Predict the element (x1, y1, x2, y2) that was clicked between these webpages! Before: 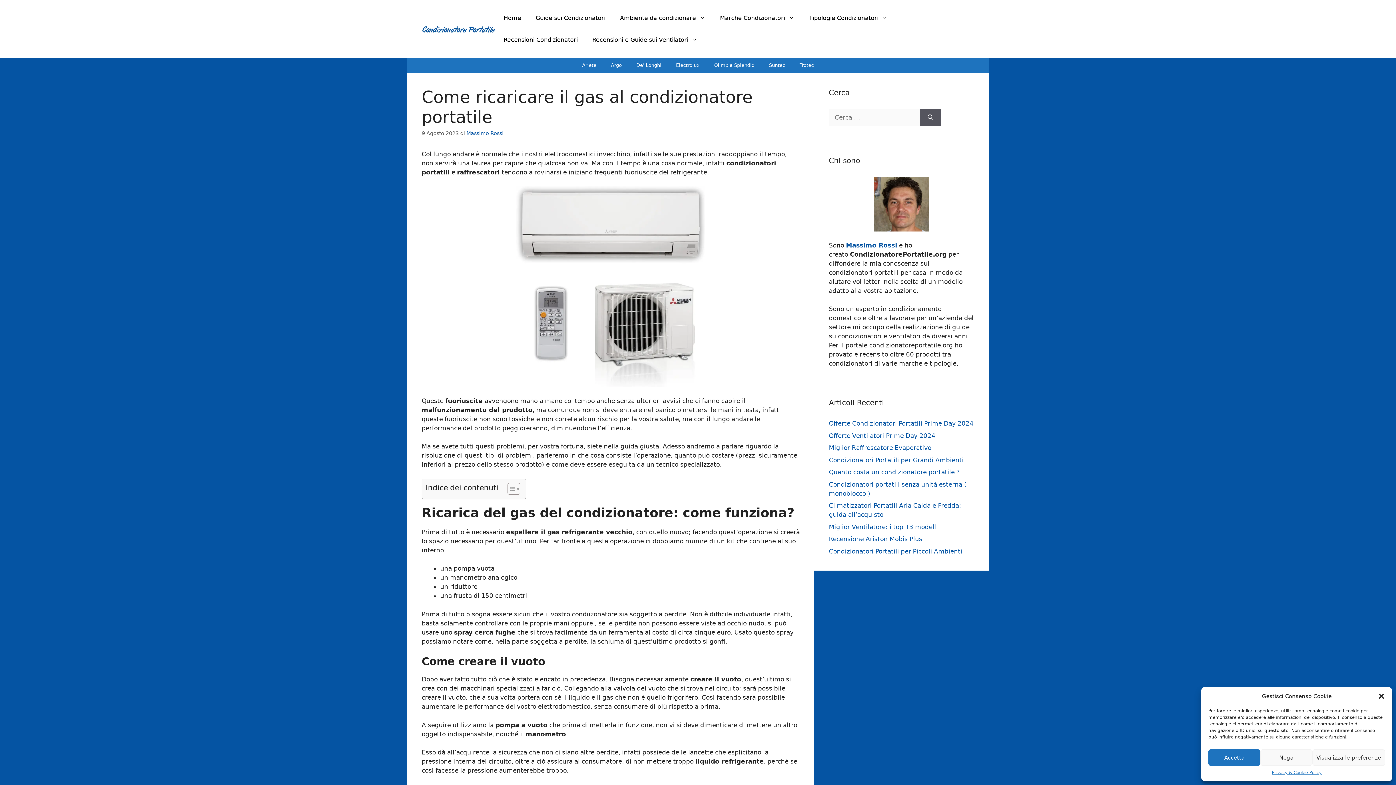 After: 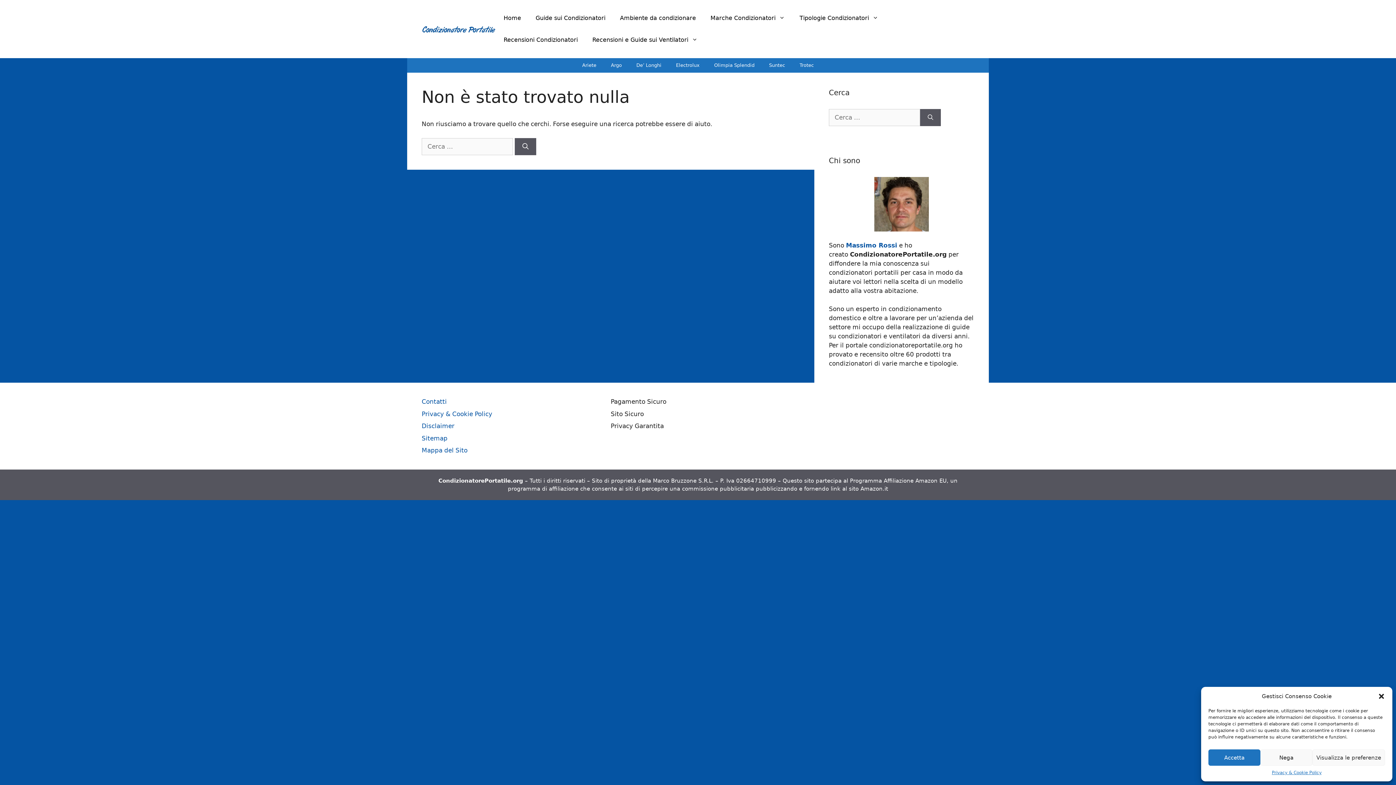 Action: bbox: (712, 7, 801, 29) label: Marche Condizionatori